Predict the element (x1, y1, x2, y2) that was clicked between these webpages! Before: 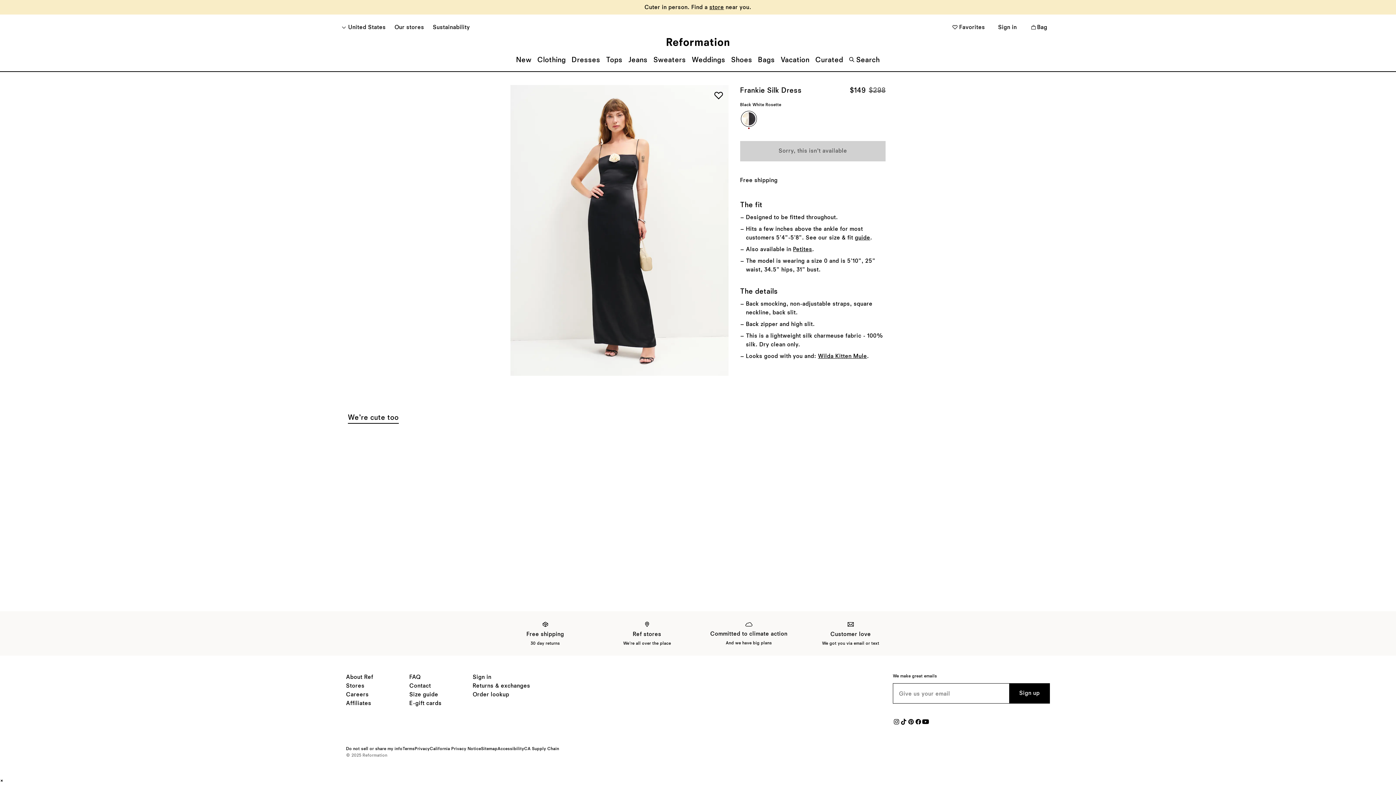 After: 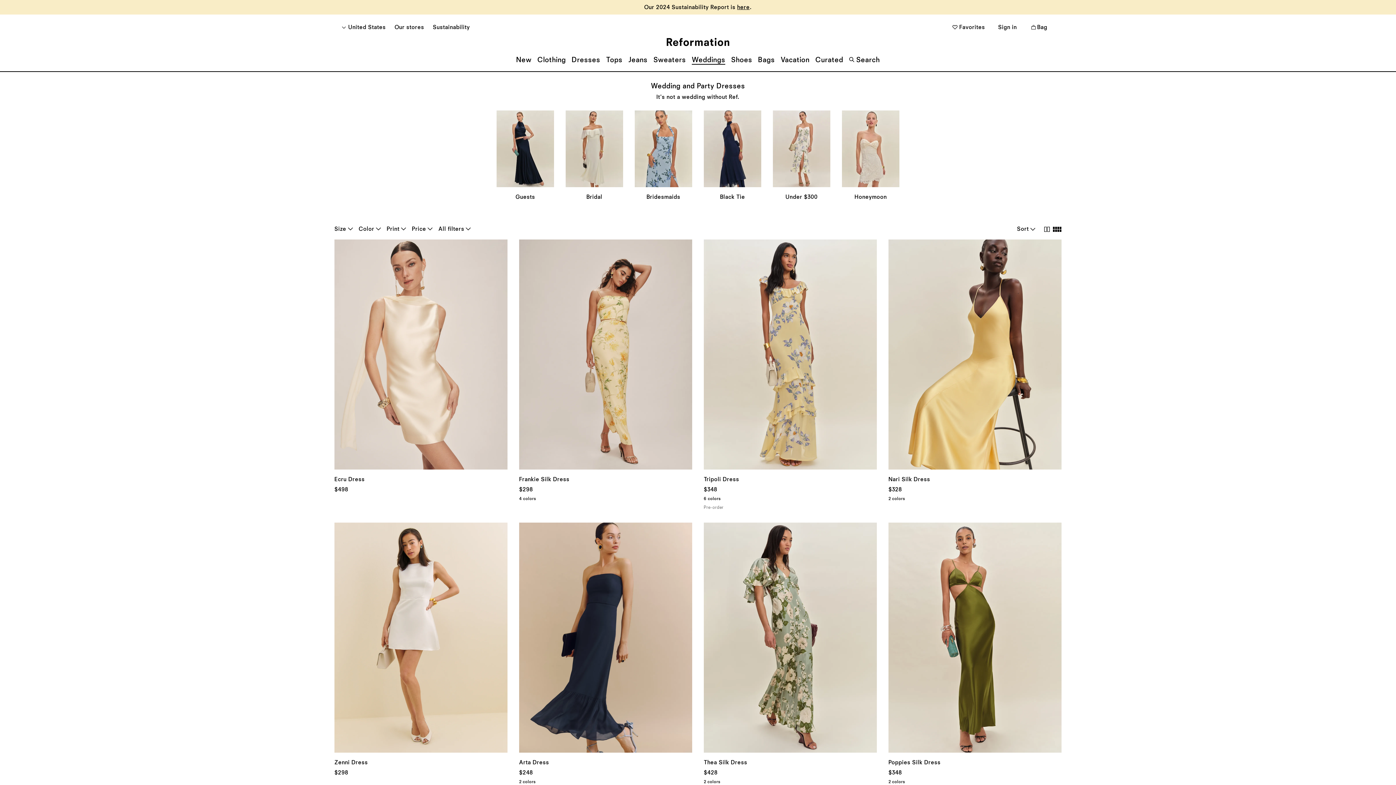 Action: label: Weddings bbox: (689, 50, 728, 69)